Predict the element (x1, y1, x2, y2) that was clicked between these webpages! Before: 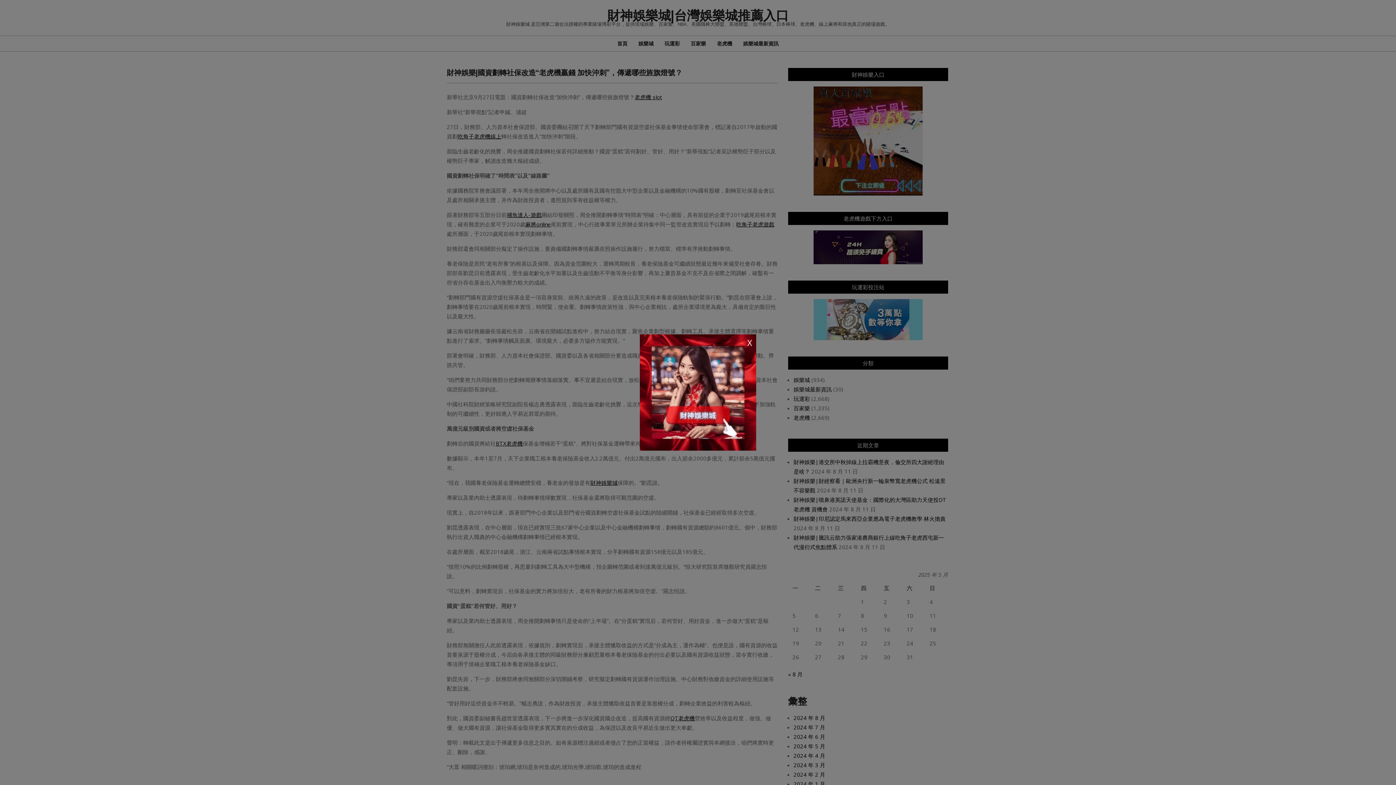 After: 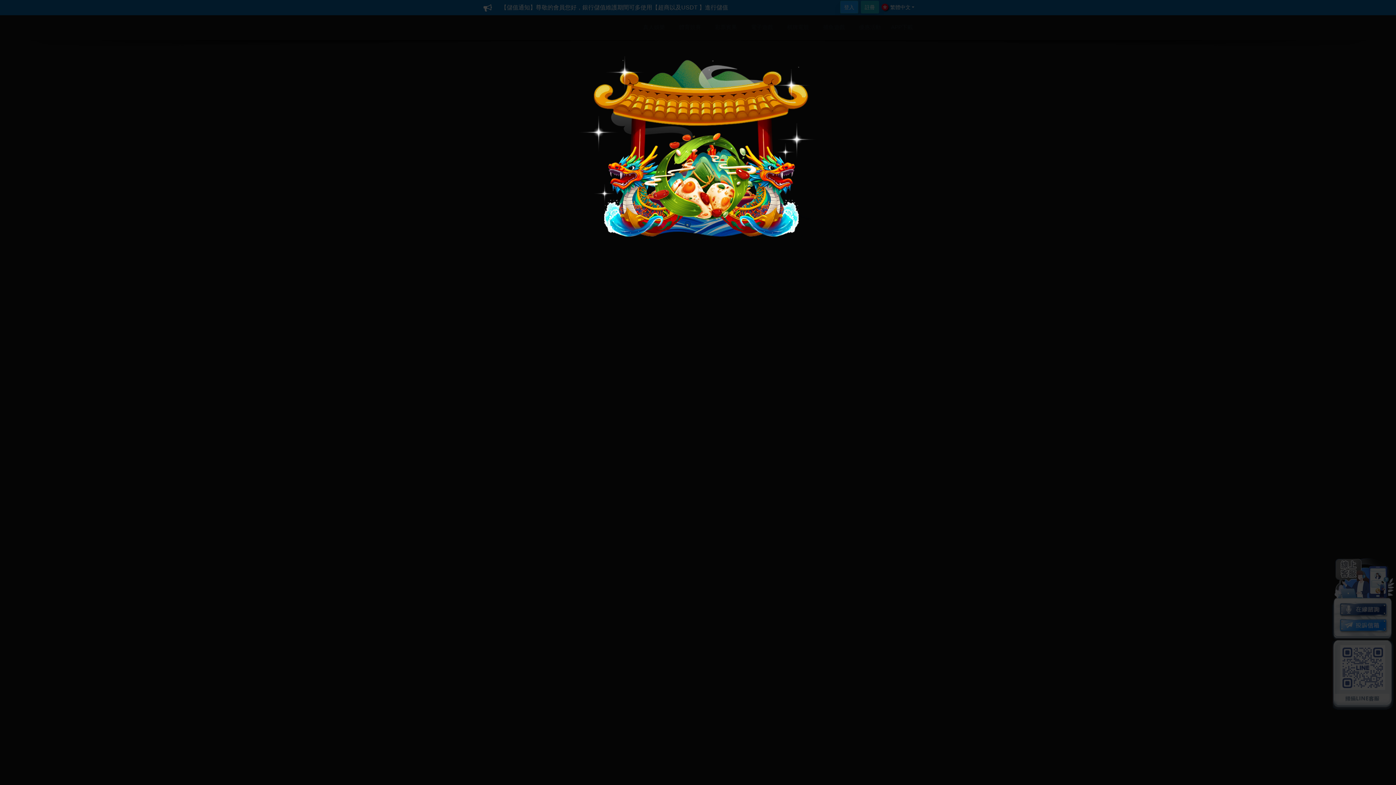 Action: bbox: (640, 334, 756, 450)